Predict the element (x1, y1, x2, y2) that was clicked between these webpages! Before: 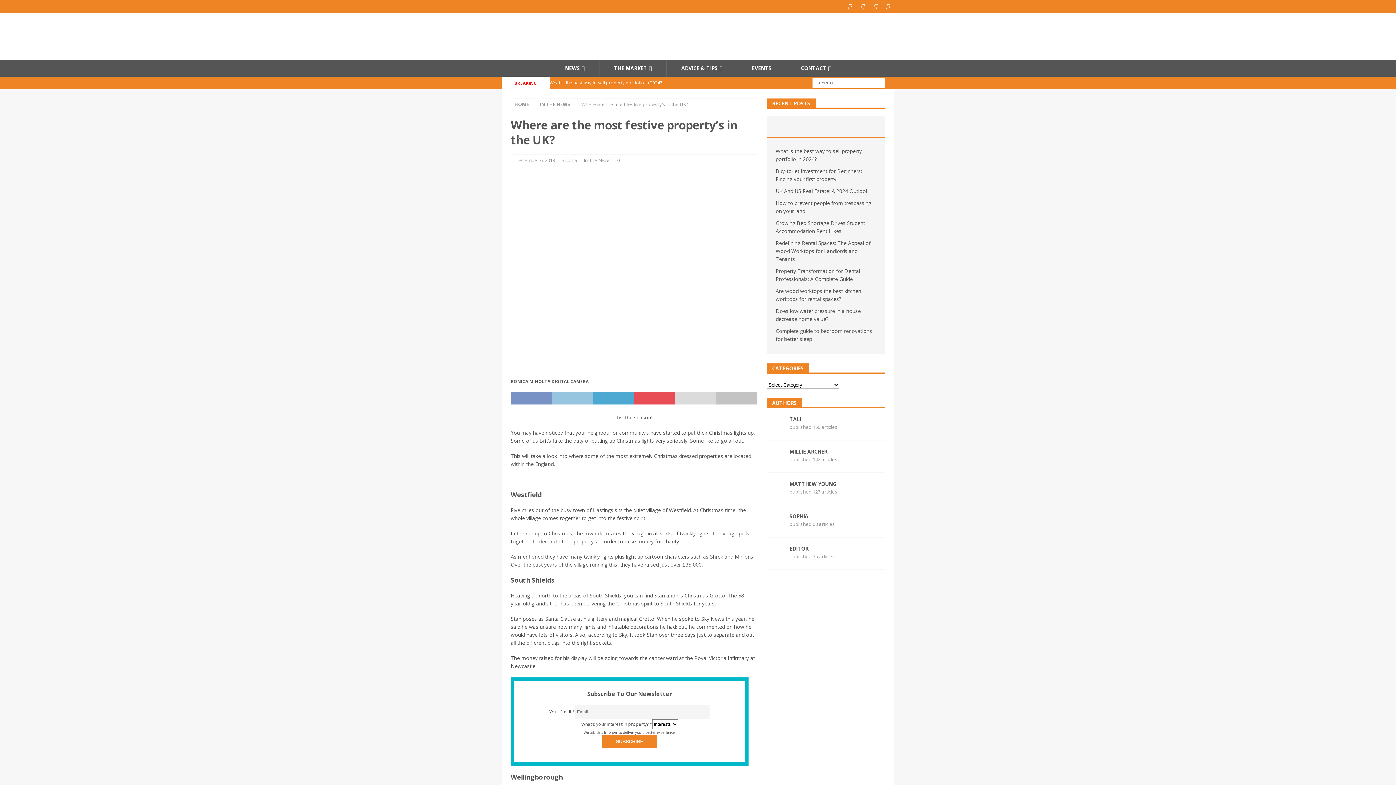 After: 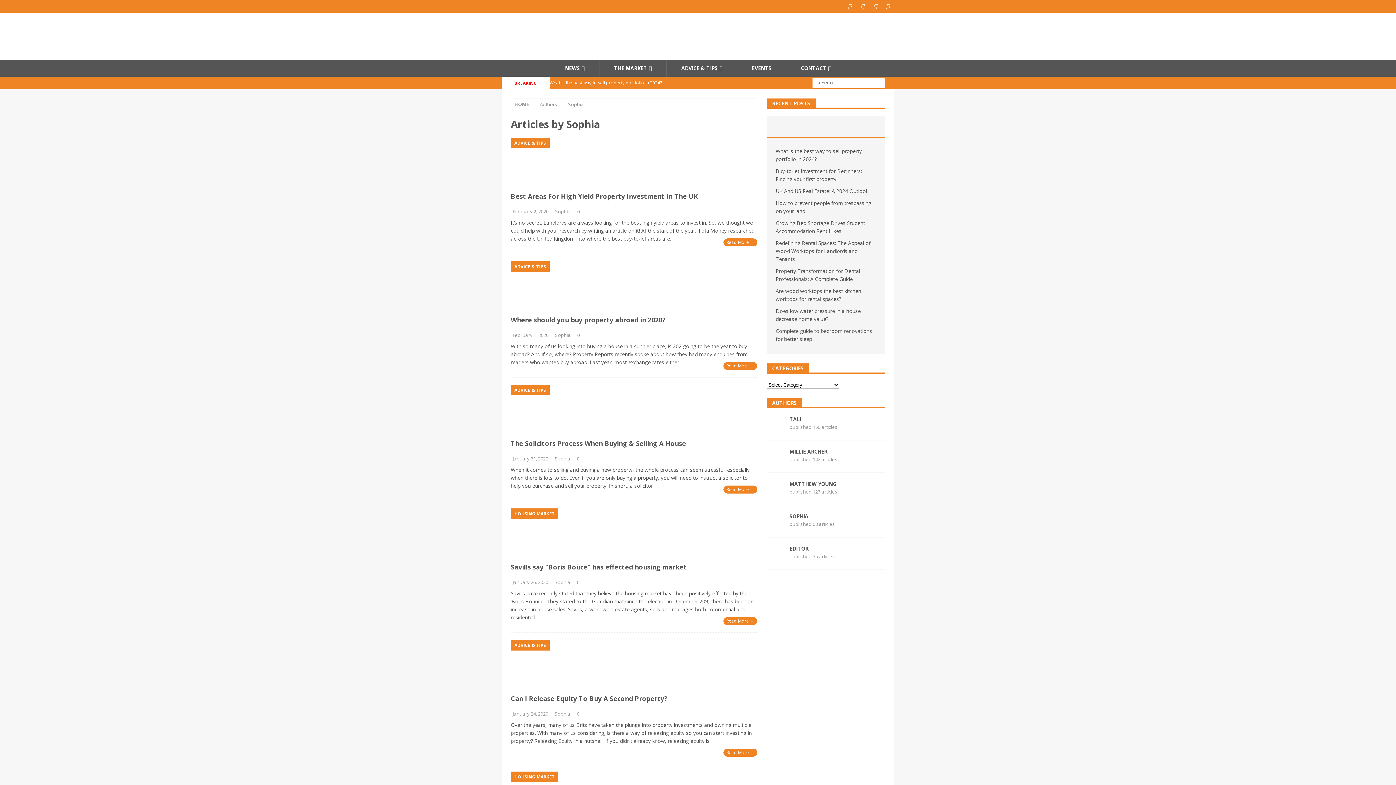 Action: bbox: (789, 512, 808, 519) label: SOPHIA